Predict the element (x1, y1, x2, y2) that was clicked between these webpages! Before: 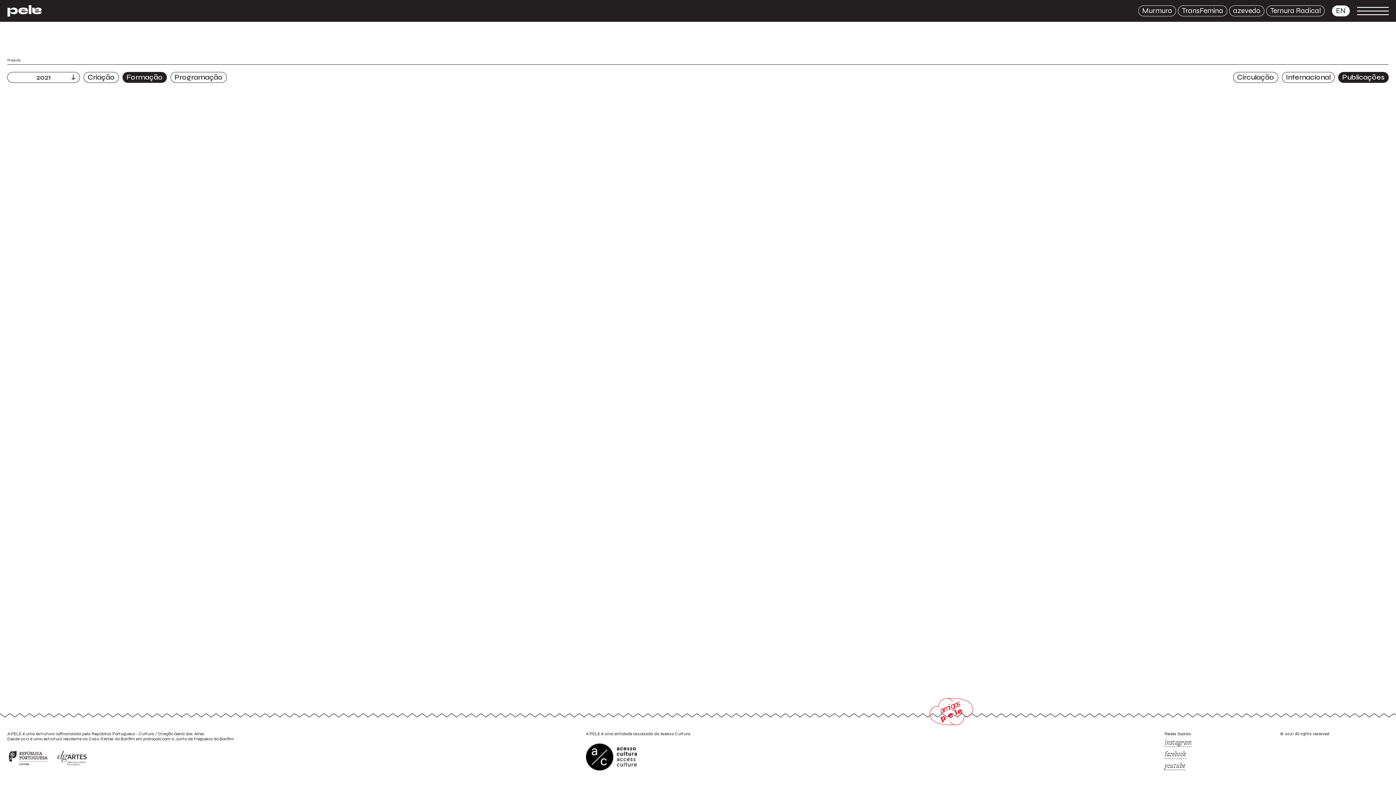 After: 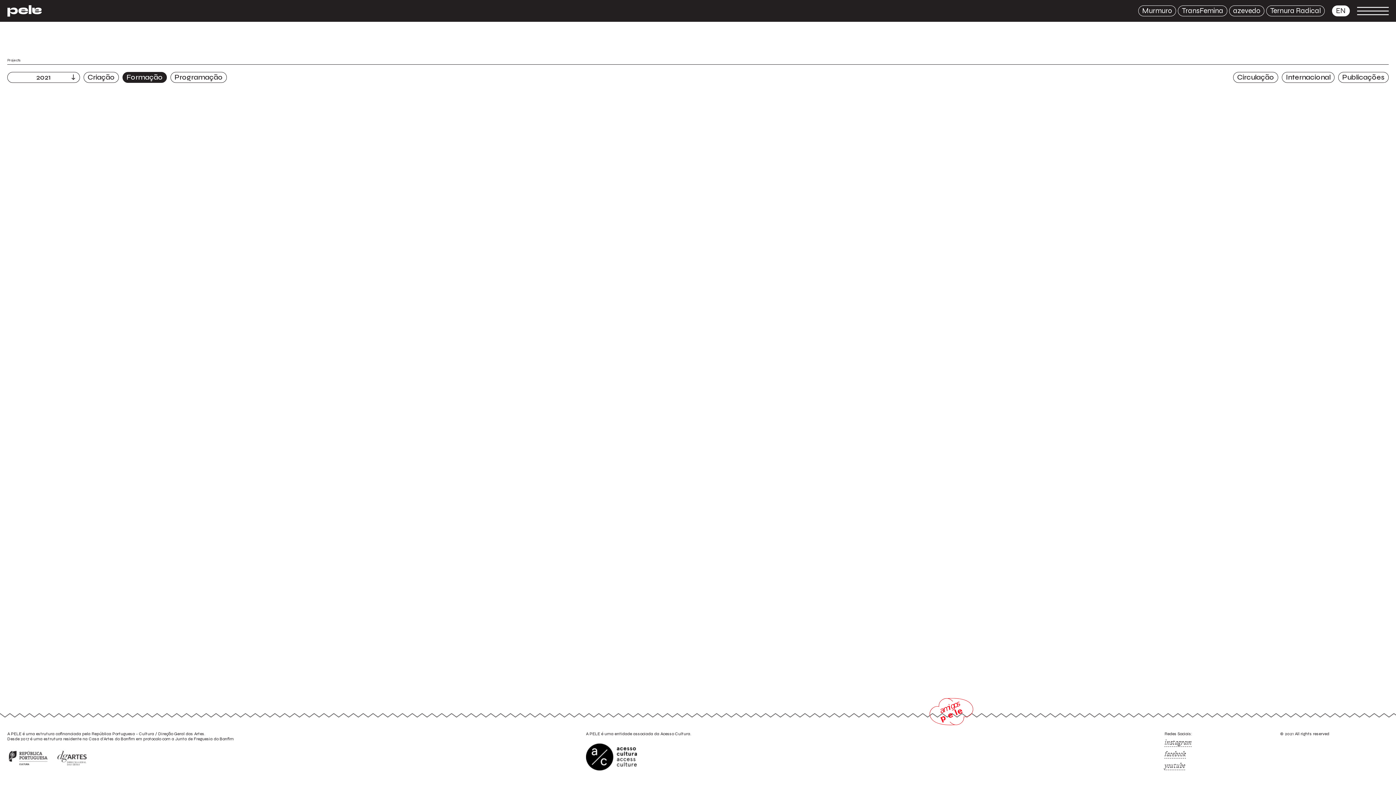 Action: bbox: (1338, 72, 1389, 82) label: Publicações